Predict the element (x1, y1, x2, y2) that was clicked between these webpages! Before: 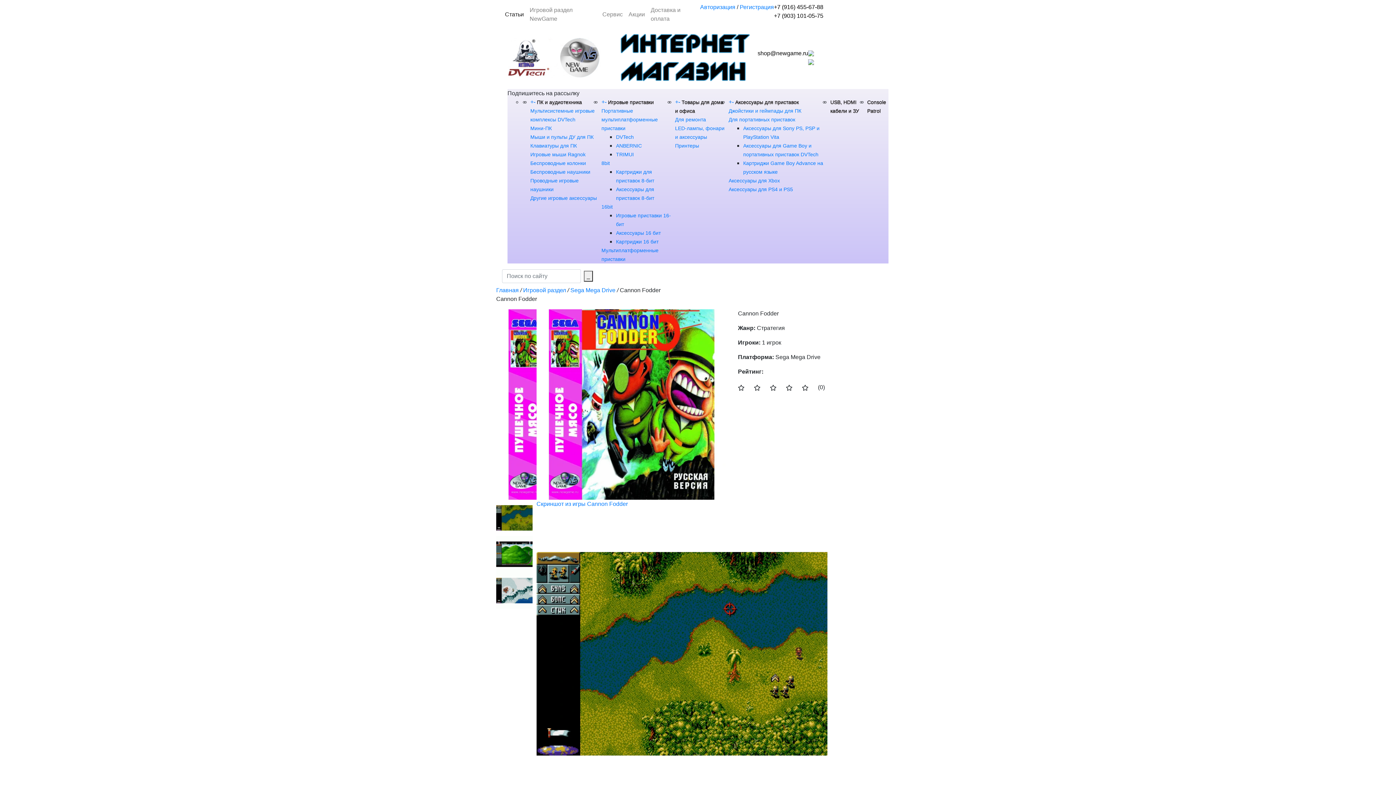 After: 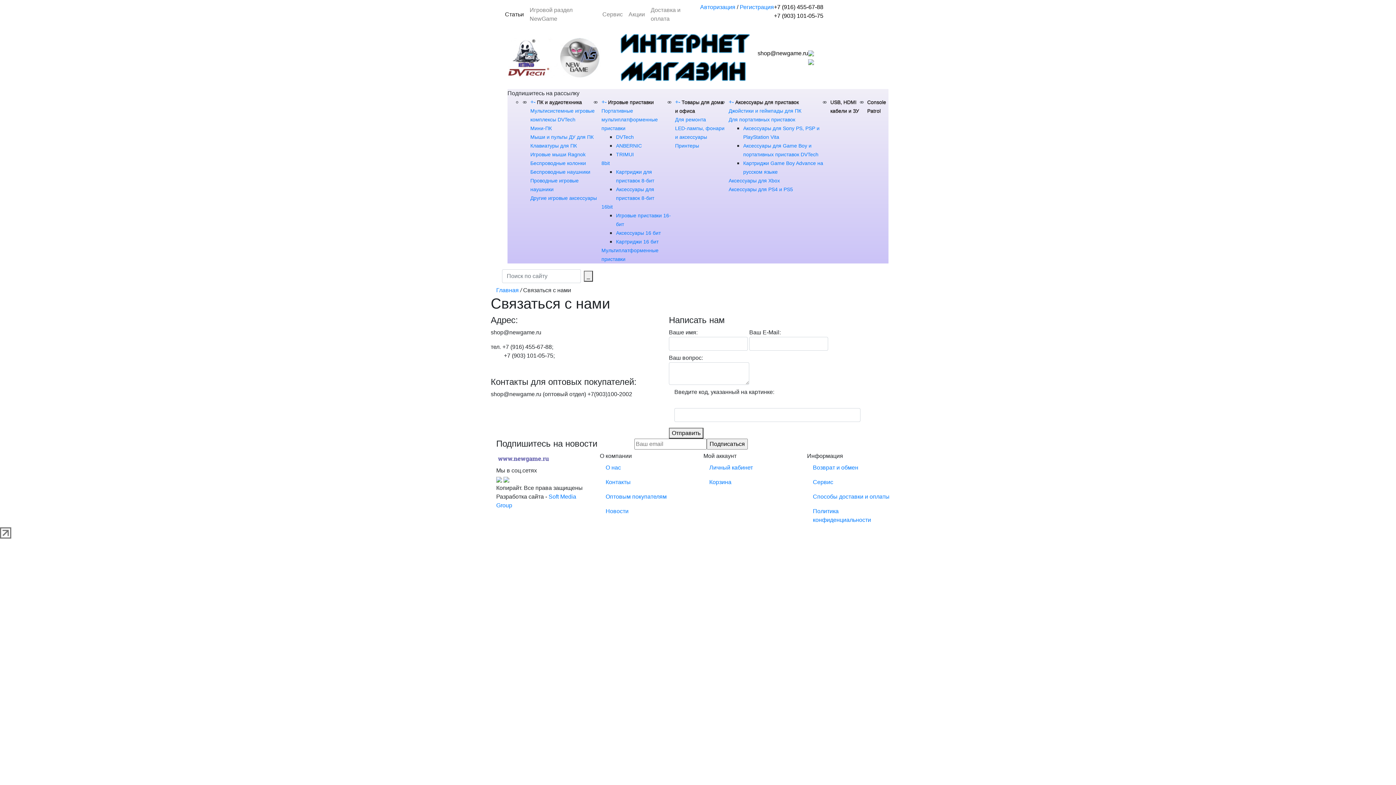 Action: label: shop@newgame.ru bbox: (757, 50, 808, 56)